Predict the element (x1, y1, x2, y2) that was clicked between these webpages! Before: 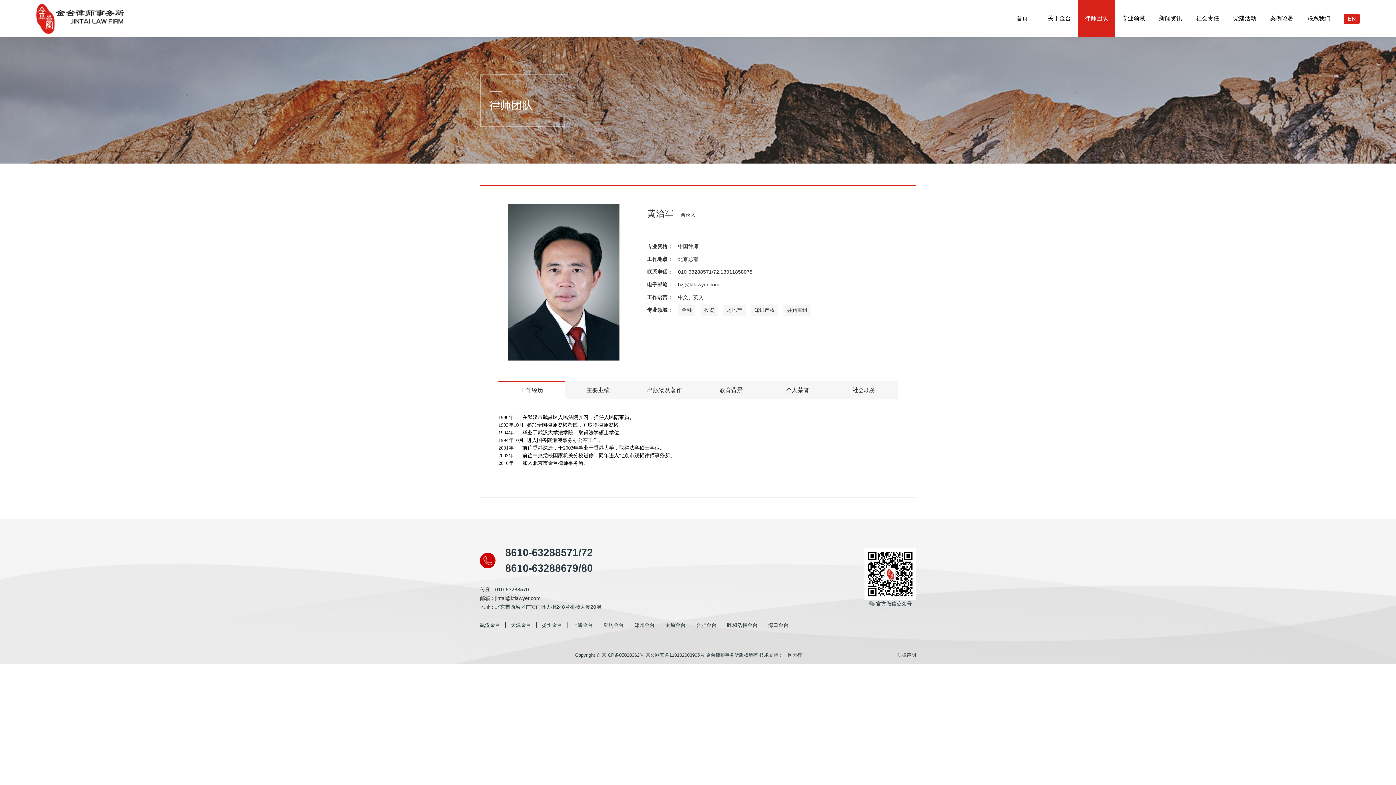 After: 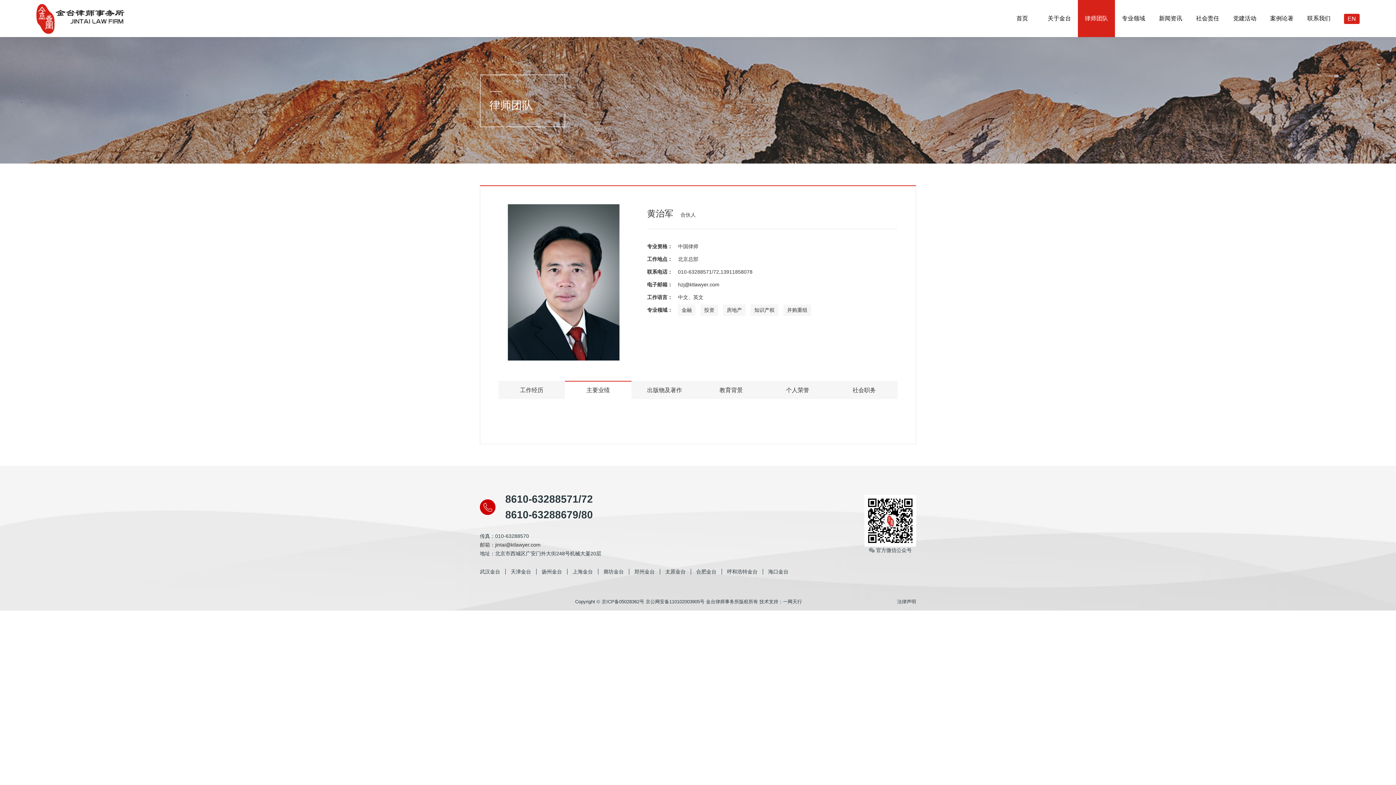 Action: bbox: (565, 381, 631, 399) label: 主要业绩